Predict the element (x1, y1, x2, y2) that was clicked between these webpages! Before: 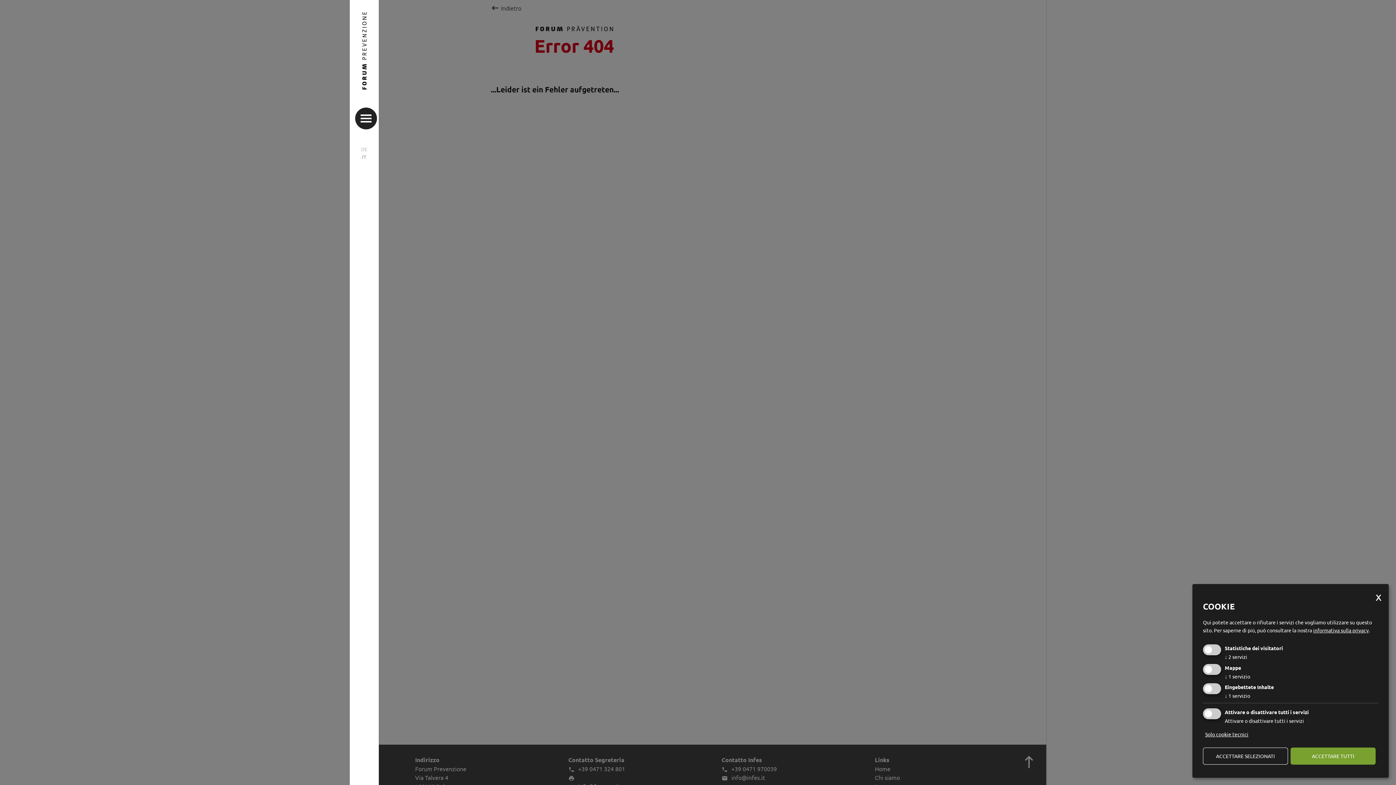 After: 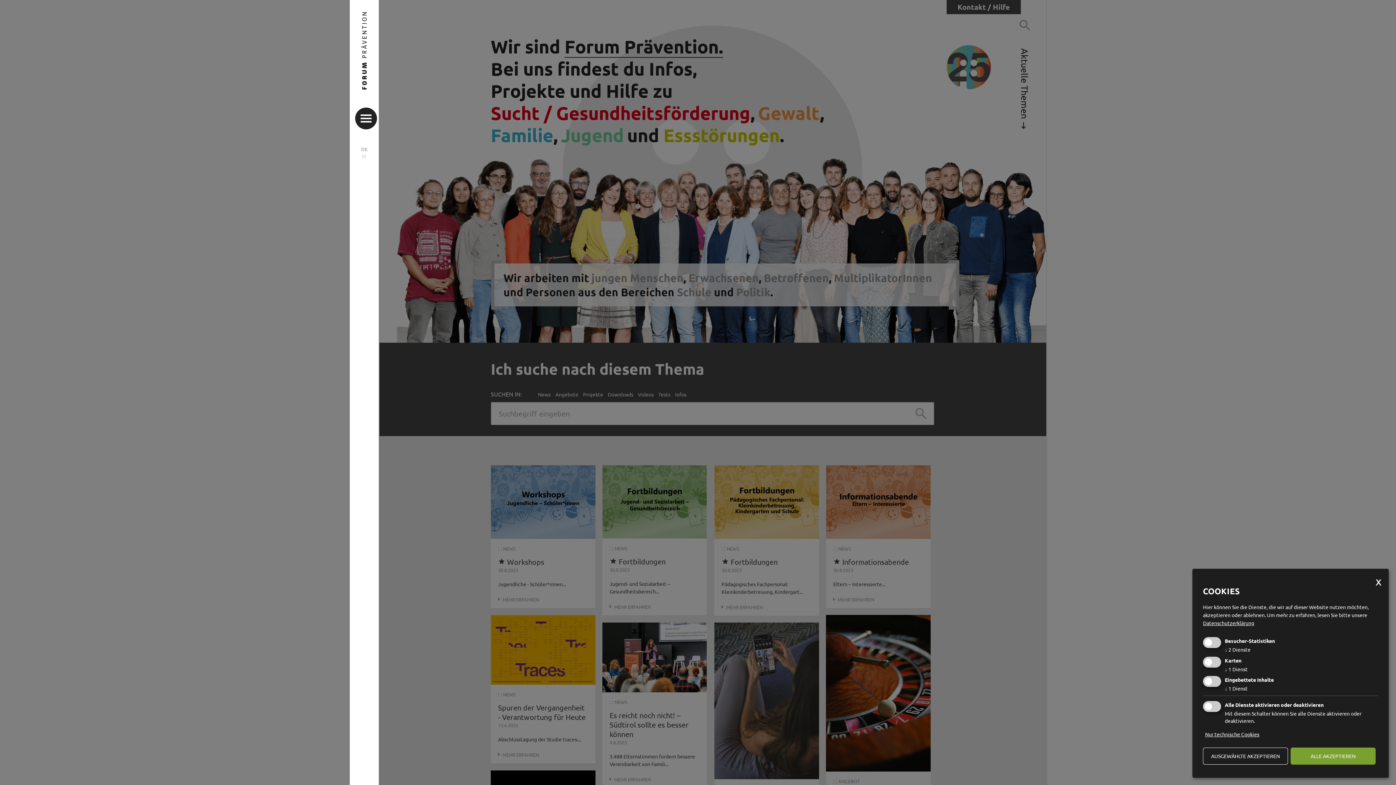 Action: label: DE bbox: (351, 145, 377, 153)